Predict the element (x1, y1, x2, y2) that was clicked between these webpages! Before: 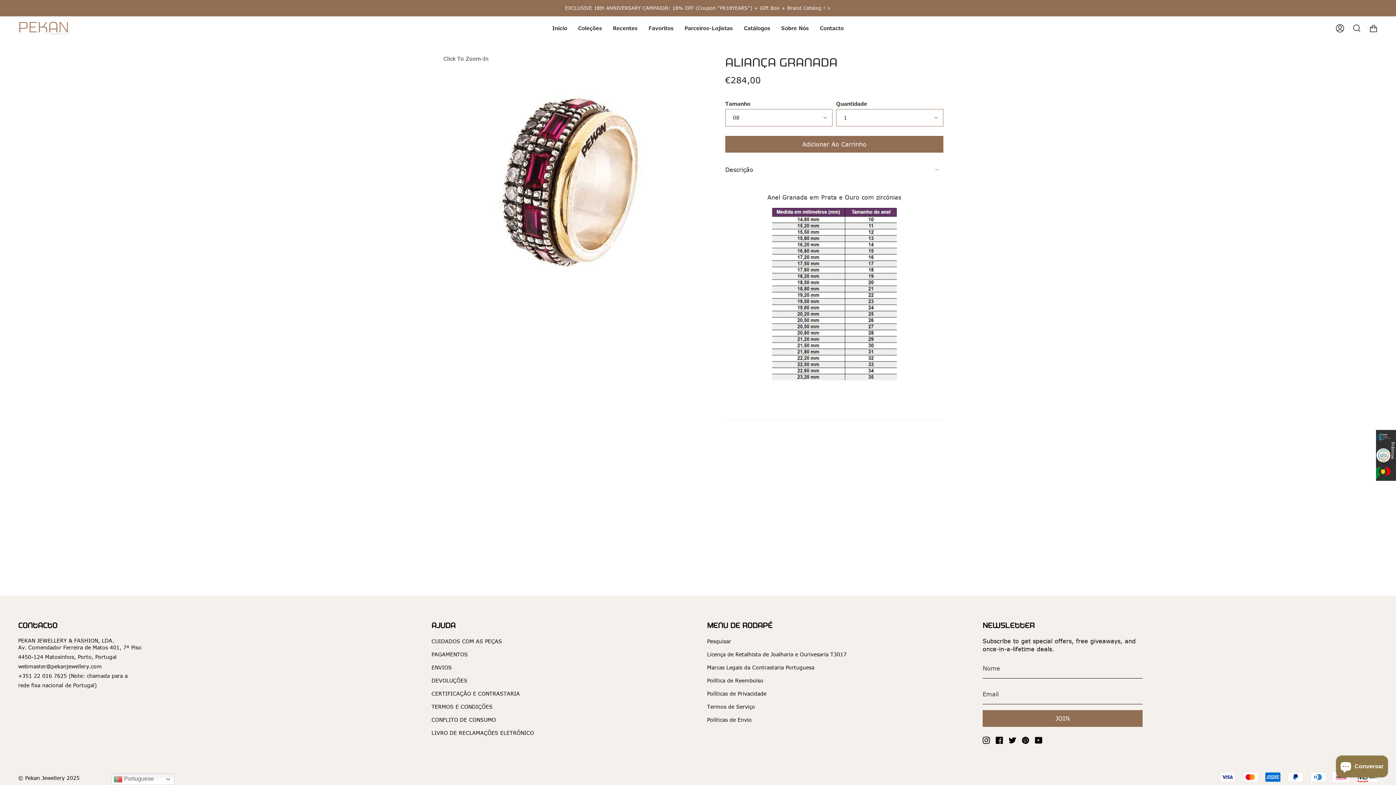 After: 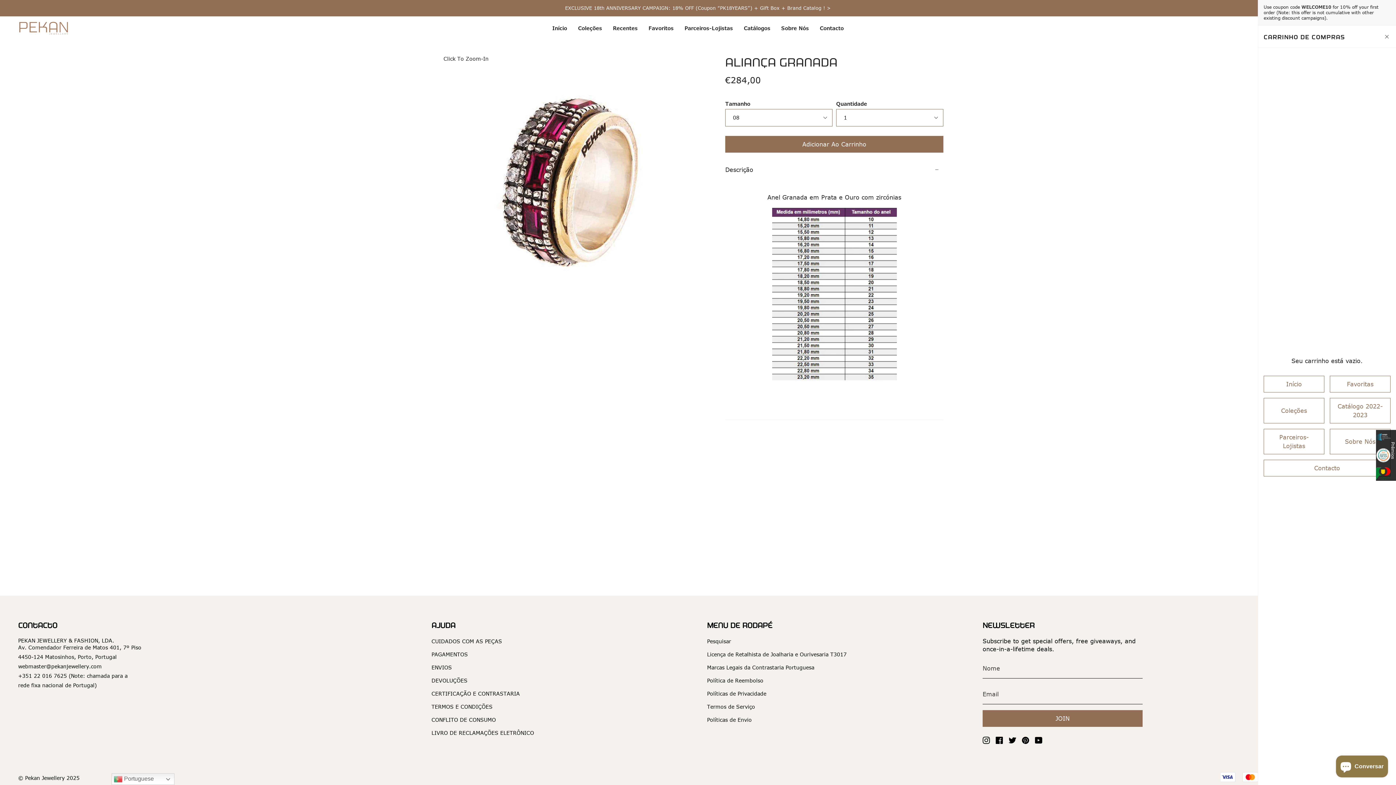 Action: label: Carrinho bbox: (1365, 16, 1382, 40)